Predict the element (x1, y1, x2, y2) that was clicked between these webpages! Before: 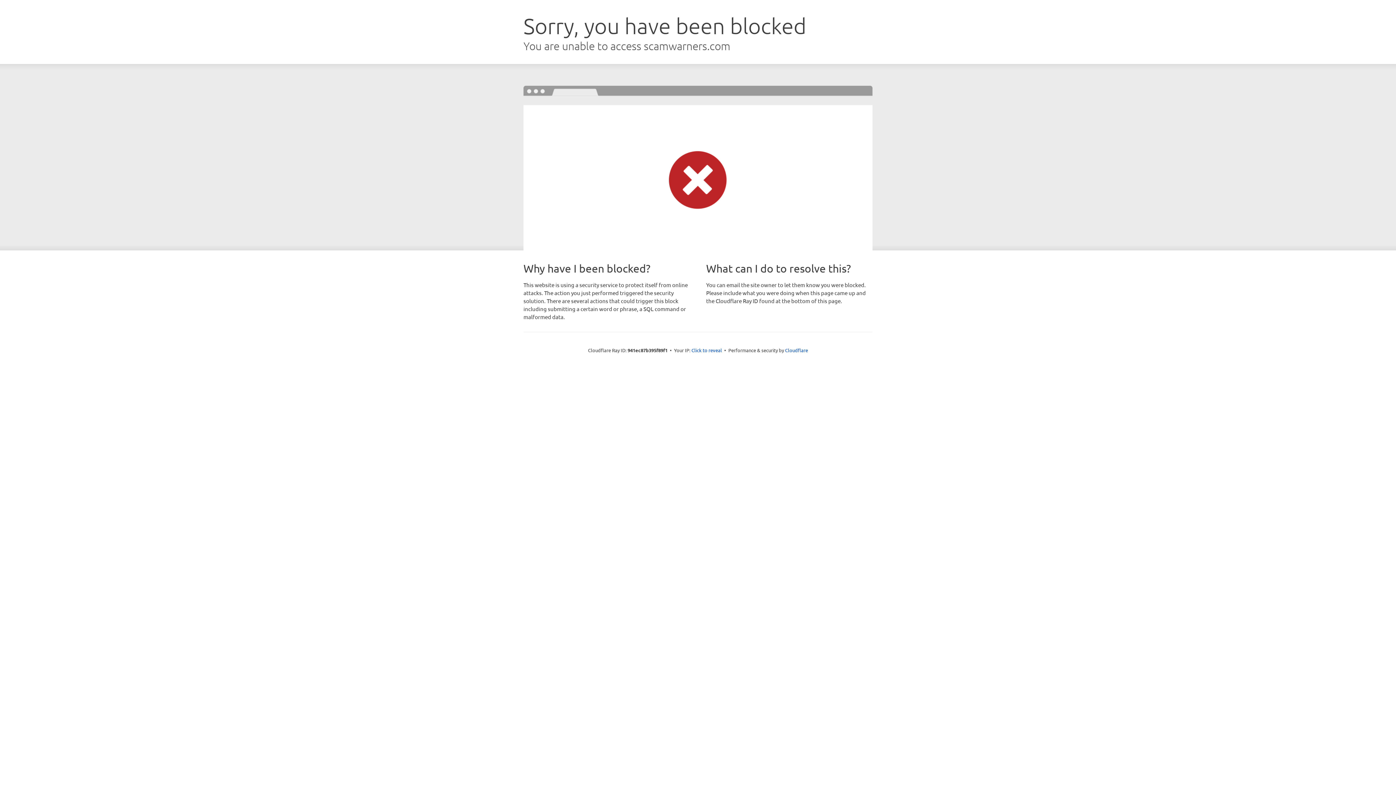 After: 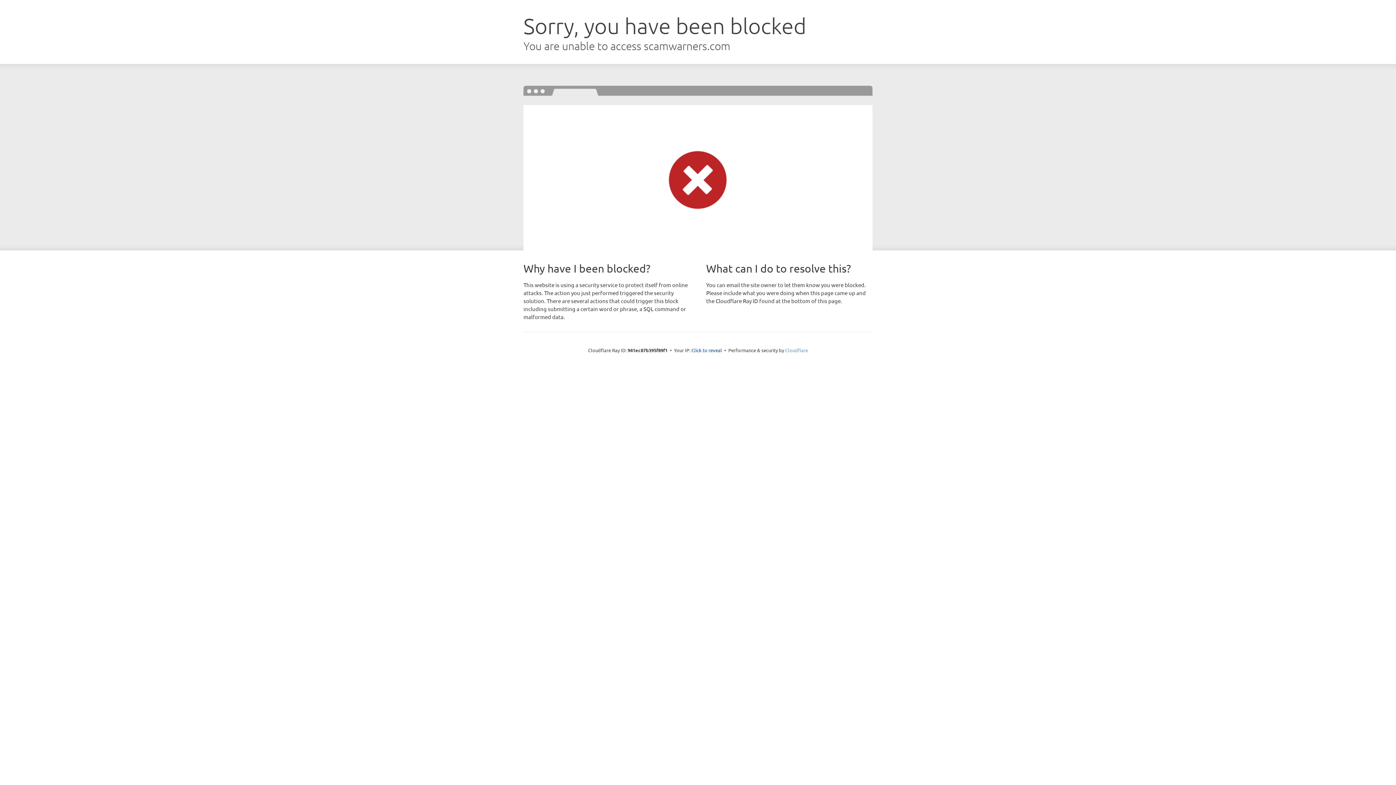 Action: label: Cloudflare bbox: (785, 347, 808, 353)